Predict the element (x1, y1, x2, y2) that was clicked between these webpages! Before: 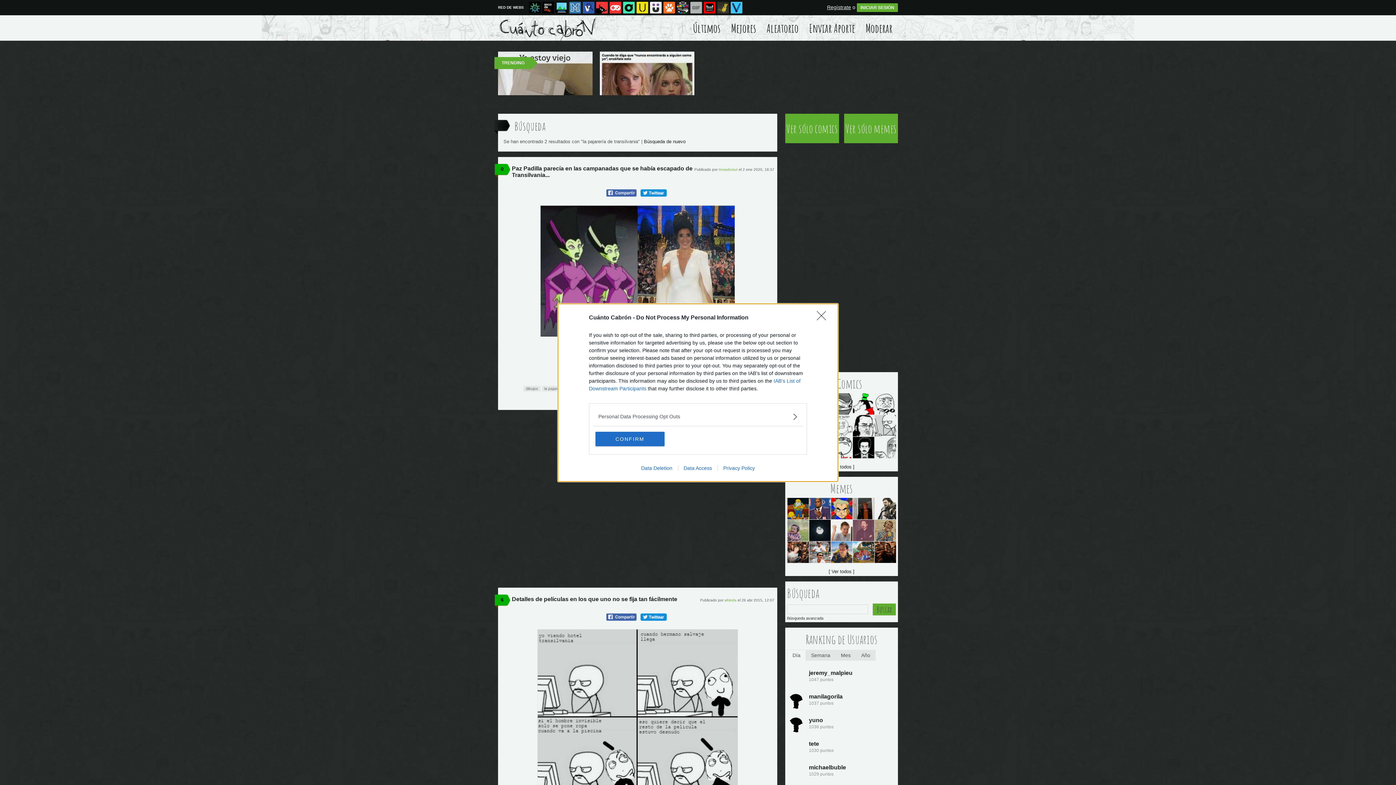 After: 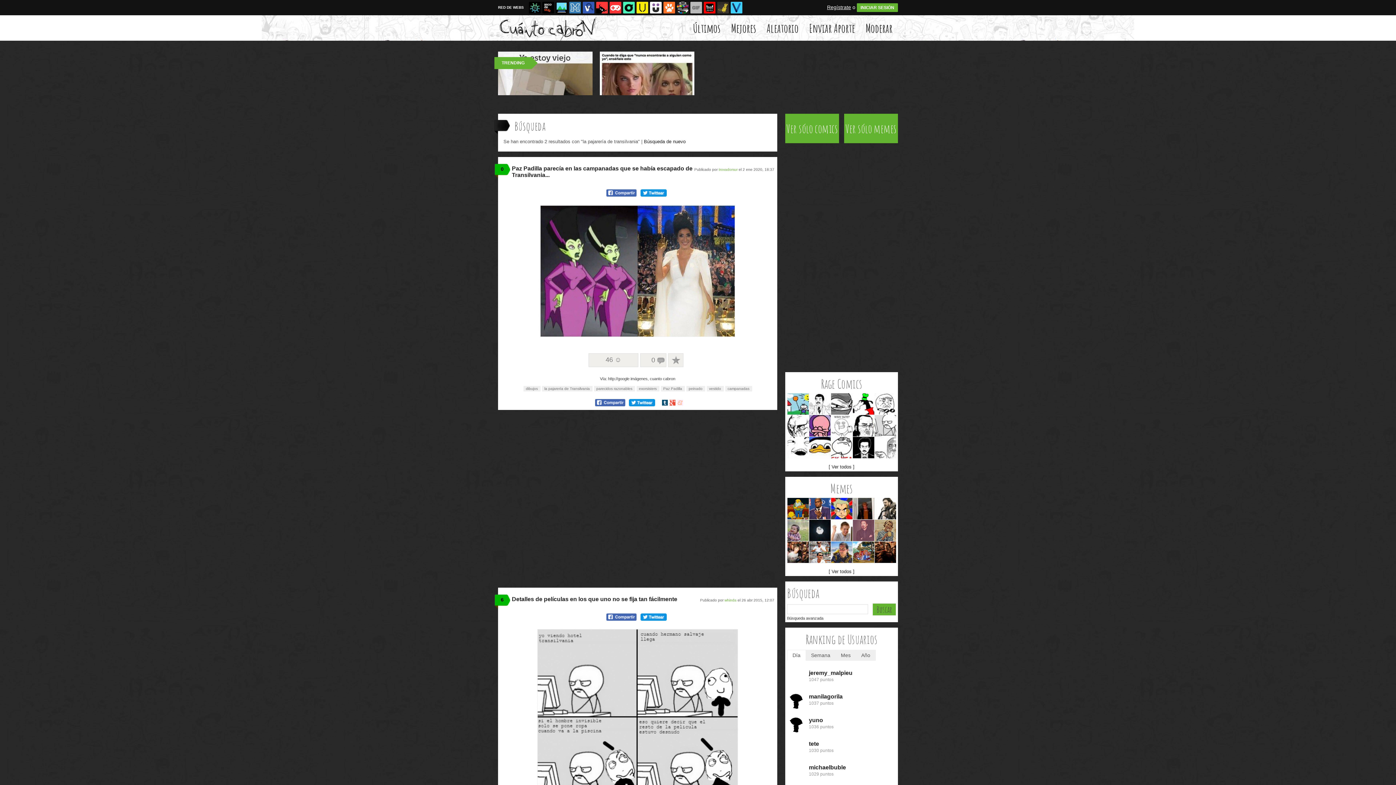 Action: label: CONFIRM bbox: (595, 431, 664, 446)